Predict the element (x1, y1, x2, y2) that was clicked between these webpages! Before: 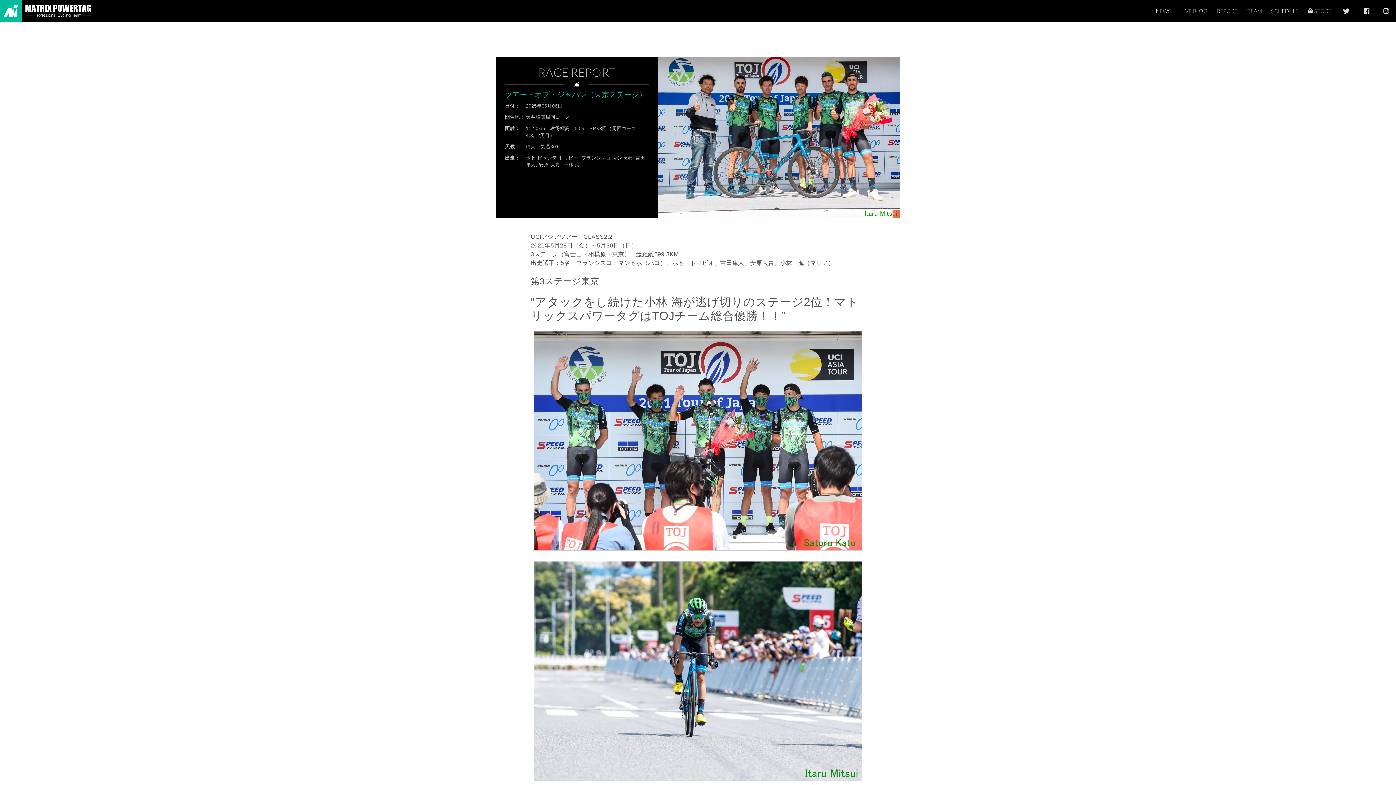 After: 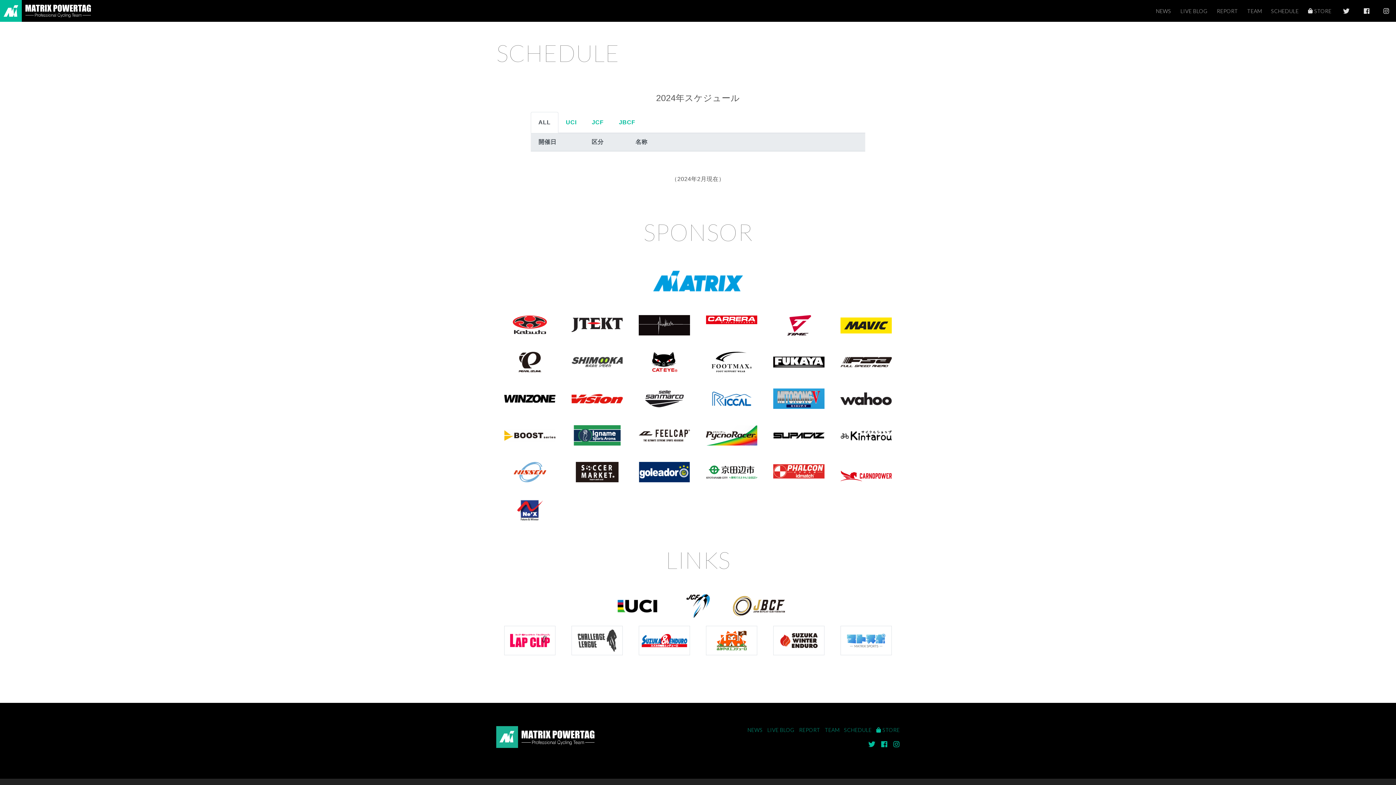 Action: bbox: (1266, 0, 1303, 21) label: SCHEDULE